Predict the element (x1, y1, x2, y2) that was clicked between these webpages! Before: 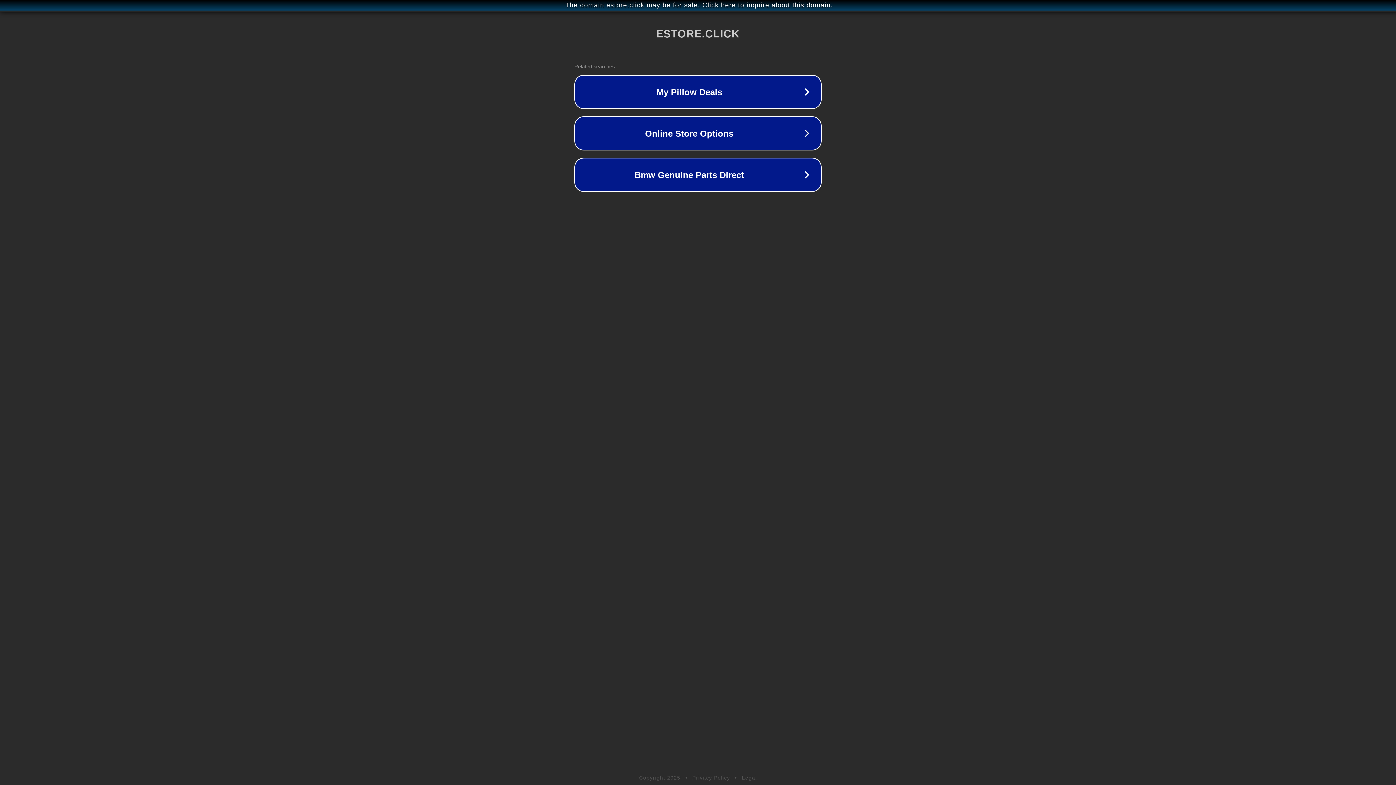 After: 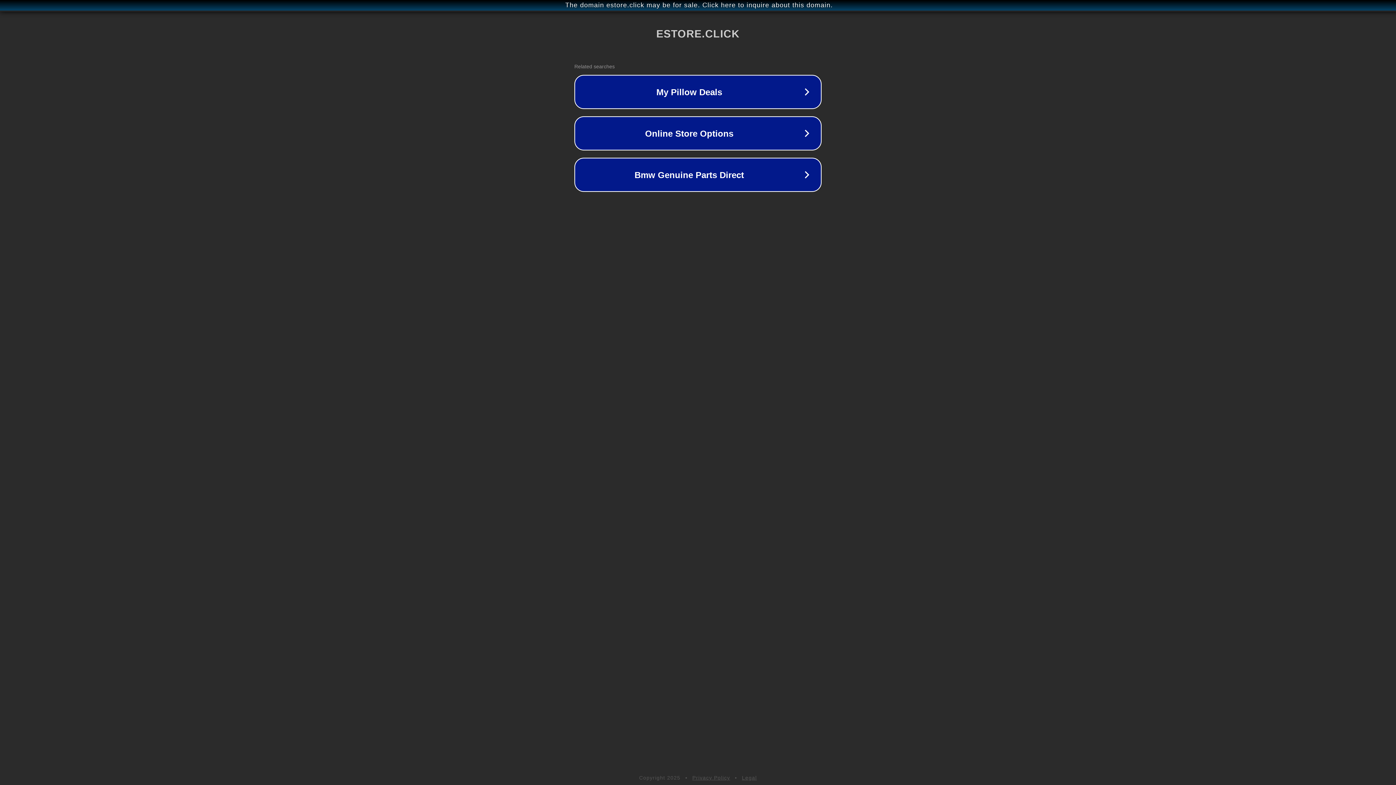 Action: label: Legal bbox: (742, 775, 757, 781)